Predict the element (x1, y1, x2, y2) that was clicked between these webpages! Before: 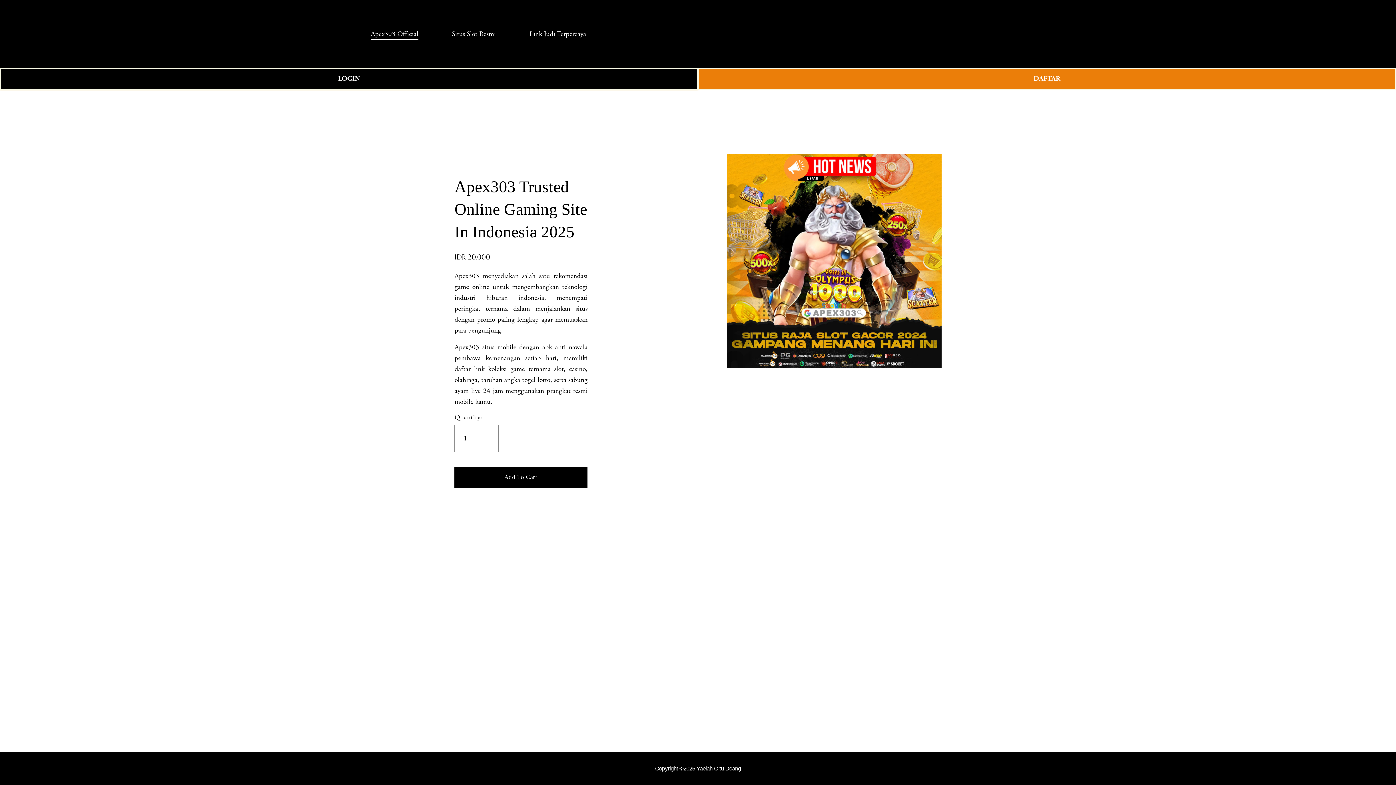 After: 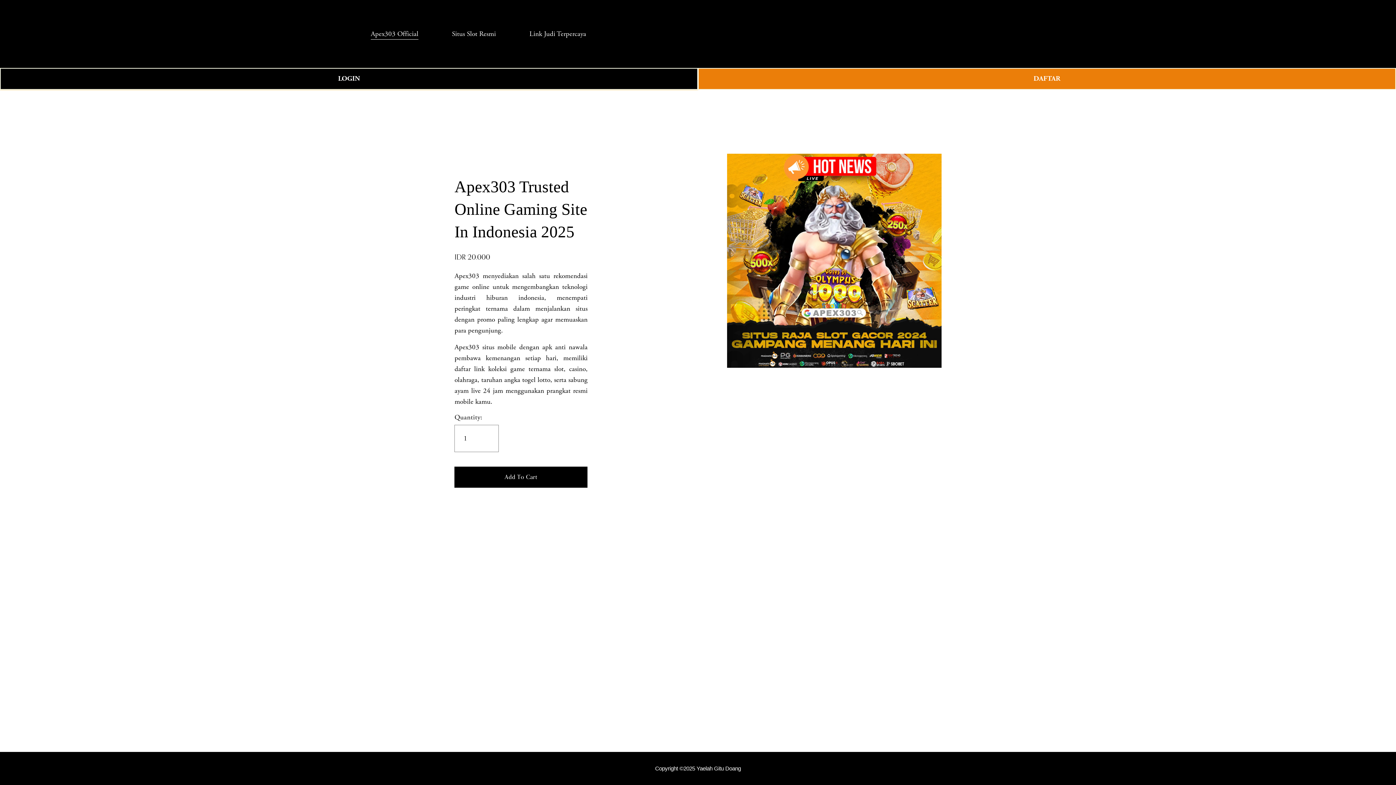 Action: label: Apex303 Official bbox: (370, 27, 418, 40)